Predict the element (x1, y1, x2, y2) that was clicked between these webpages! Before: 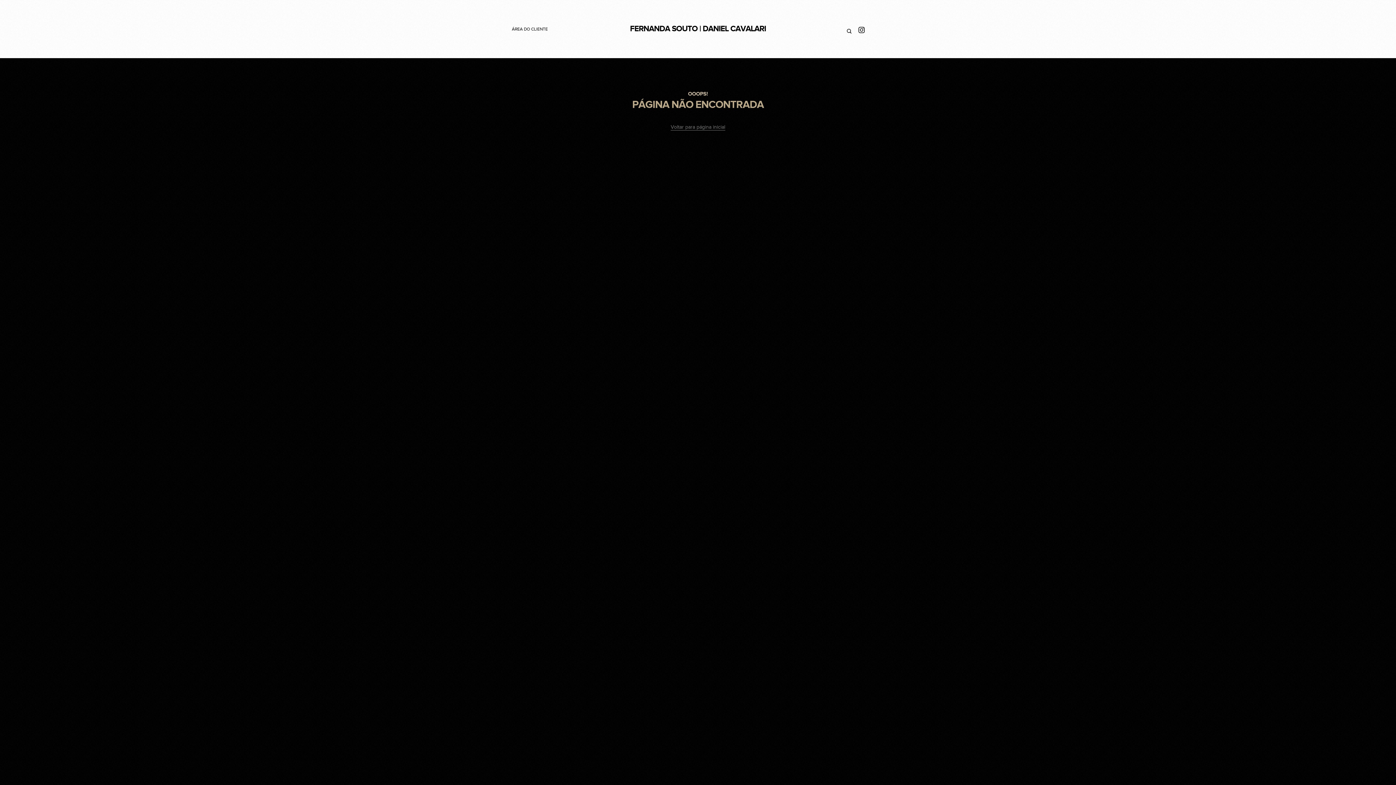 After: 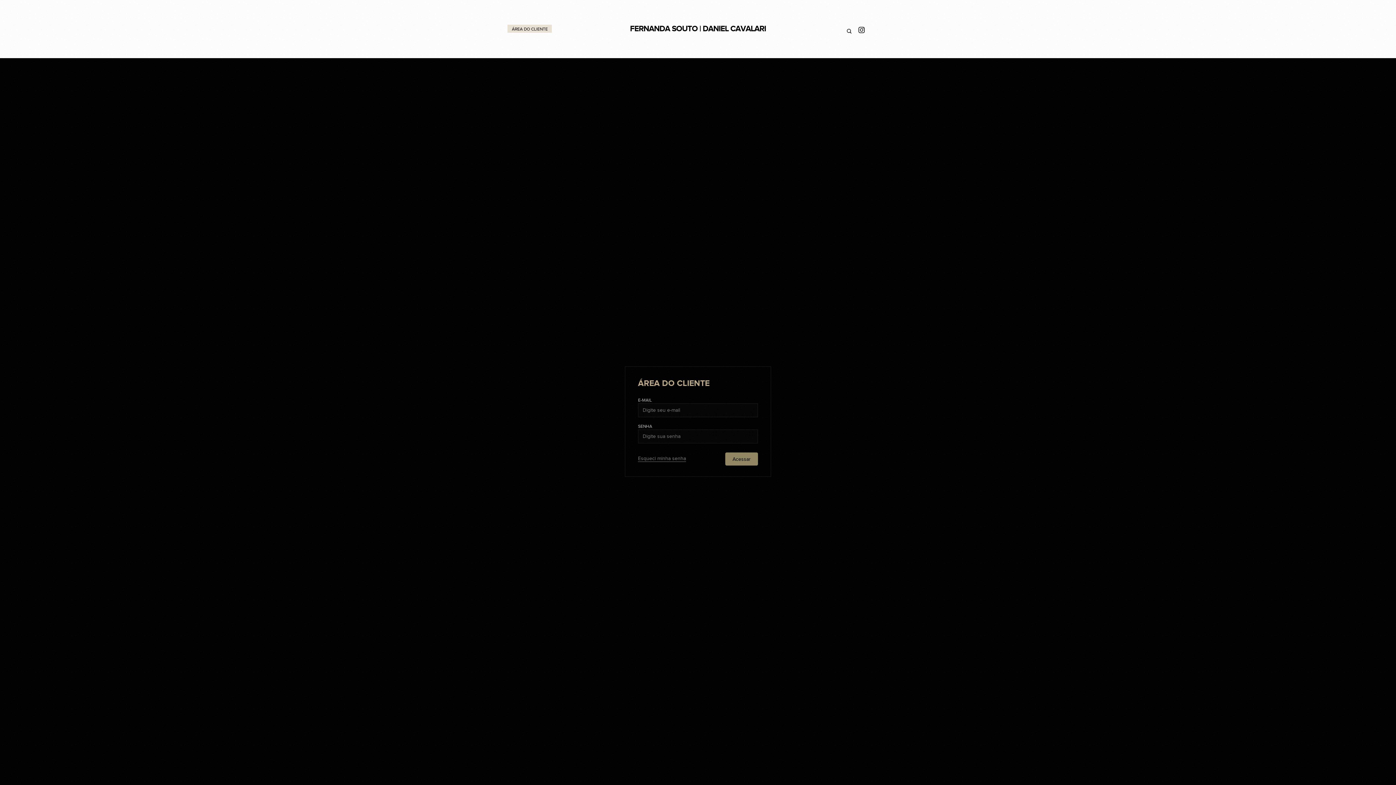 Action: bbox: (507, 24, 551, 32) label: ÁREA DO CLIENTE